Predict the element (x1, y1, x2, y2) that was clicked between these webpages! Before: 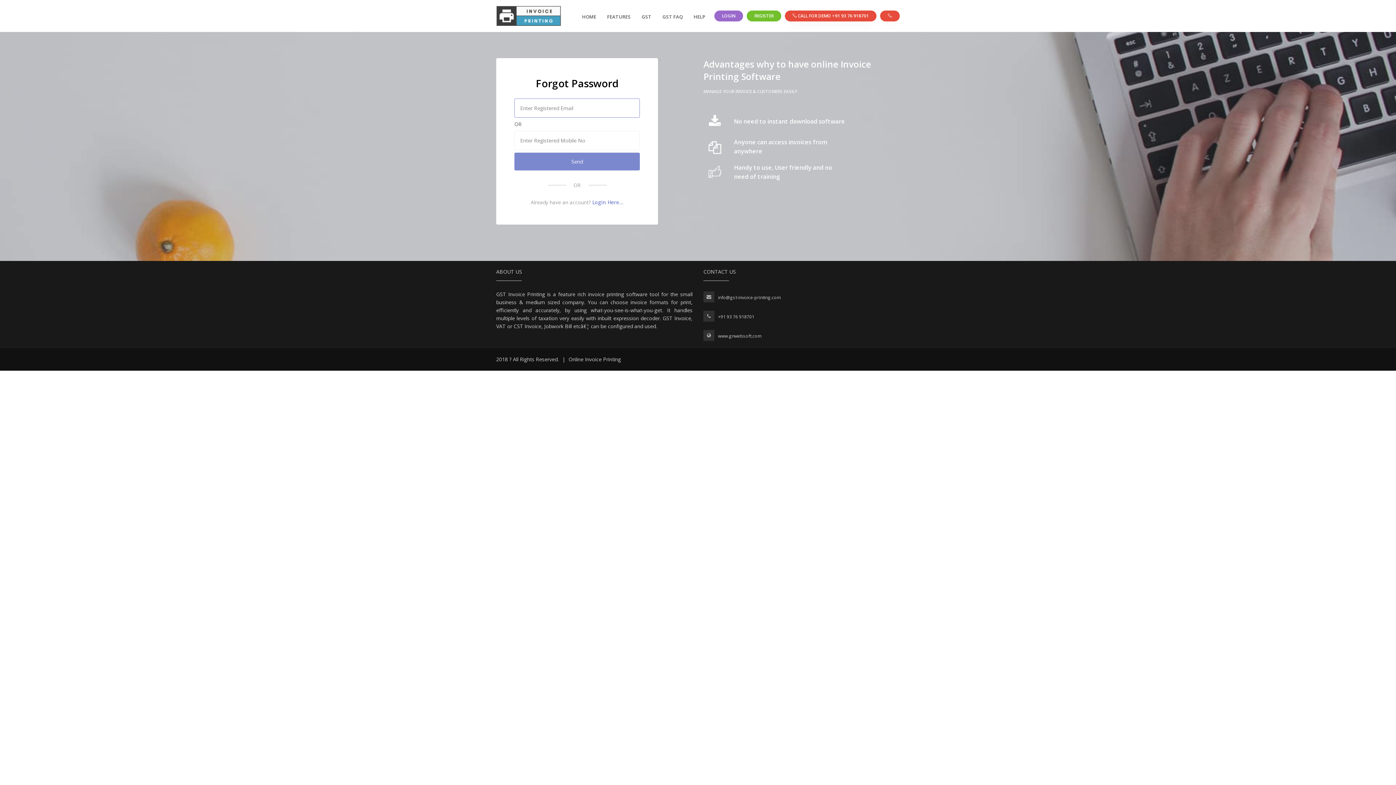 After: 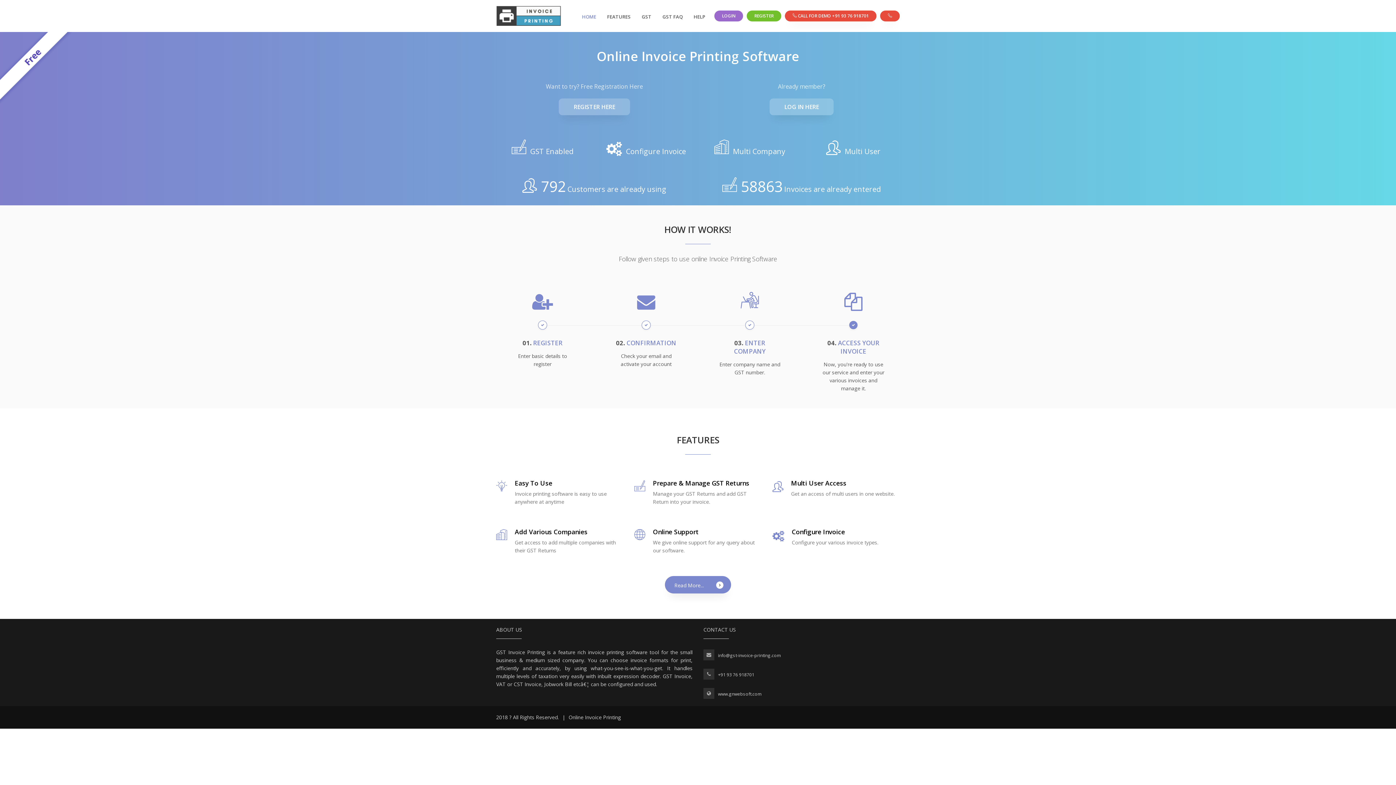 Action: label: Online Invoice Printing bbox: (568, 355, 621, 362)